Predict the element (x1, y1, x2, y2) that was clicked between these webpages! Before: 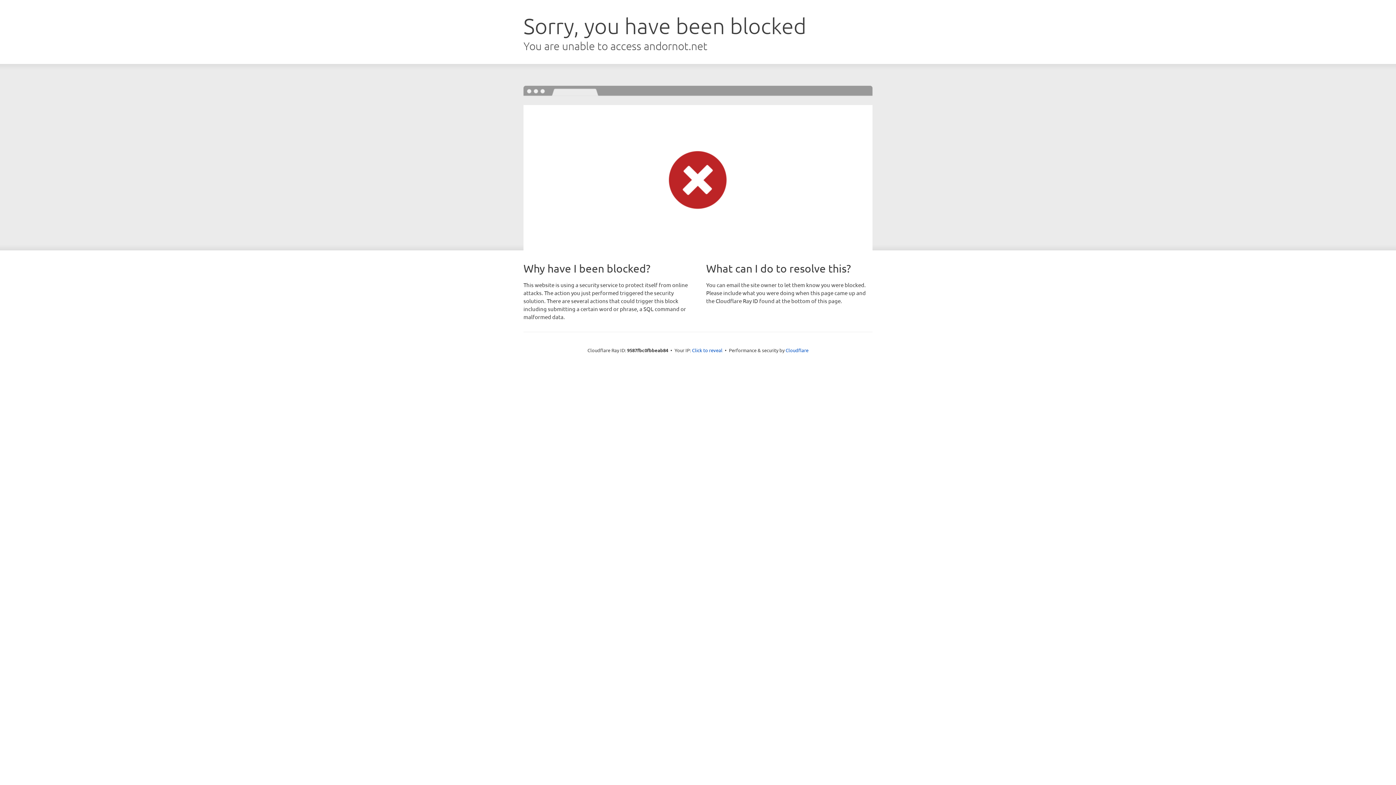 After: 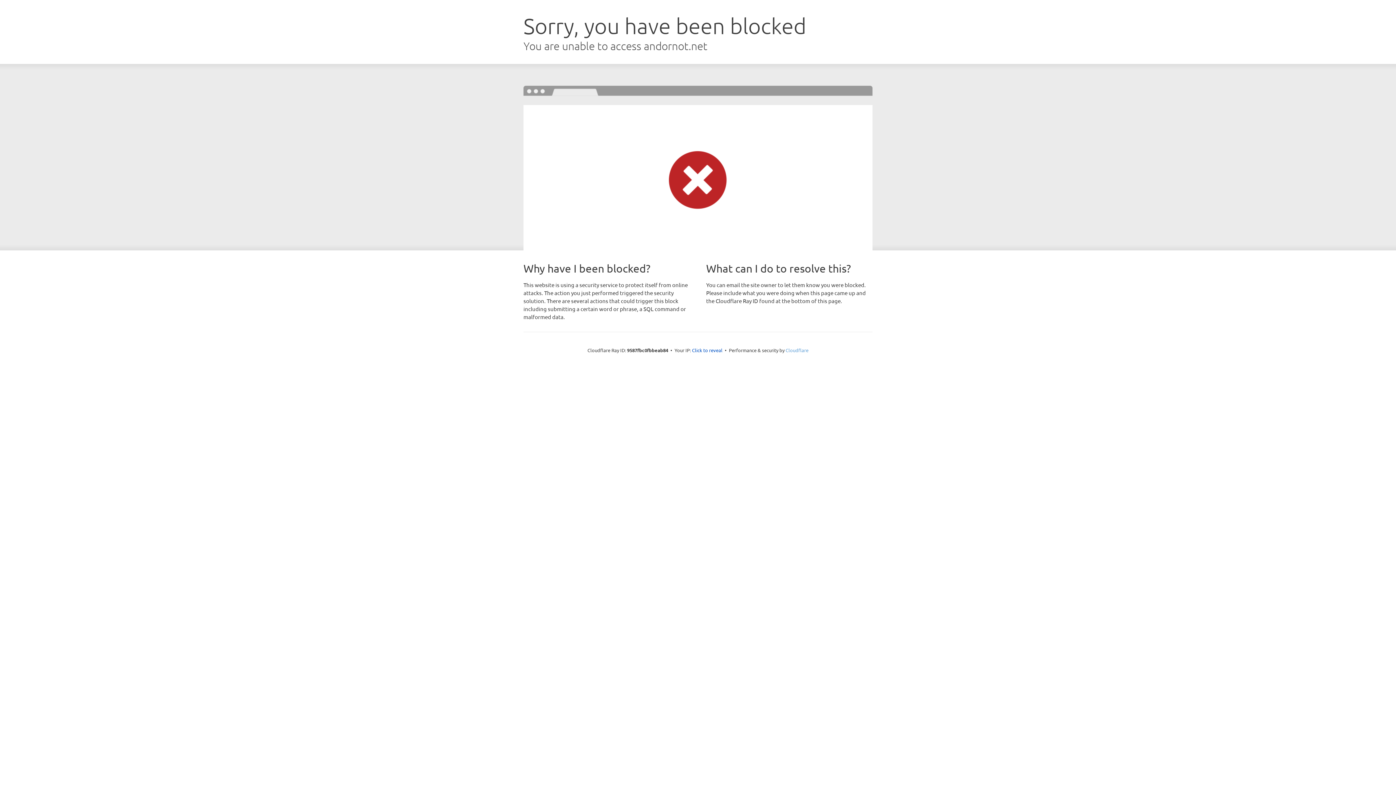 Action: bbox: (785, 347, 808, 353) label: Cloudflare